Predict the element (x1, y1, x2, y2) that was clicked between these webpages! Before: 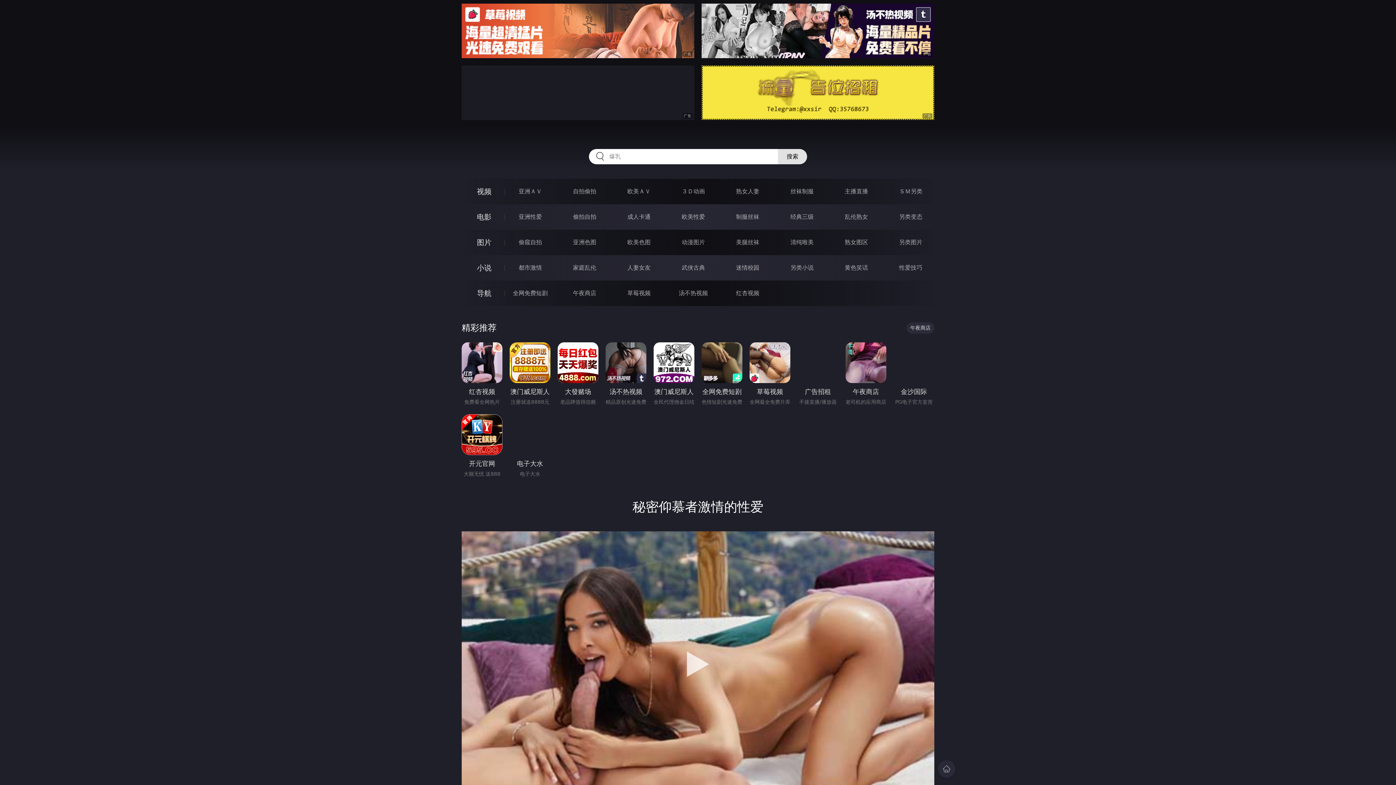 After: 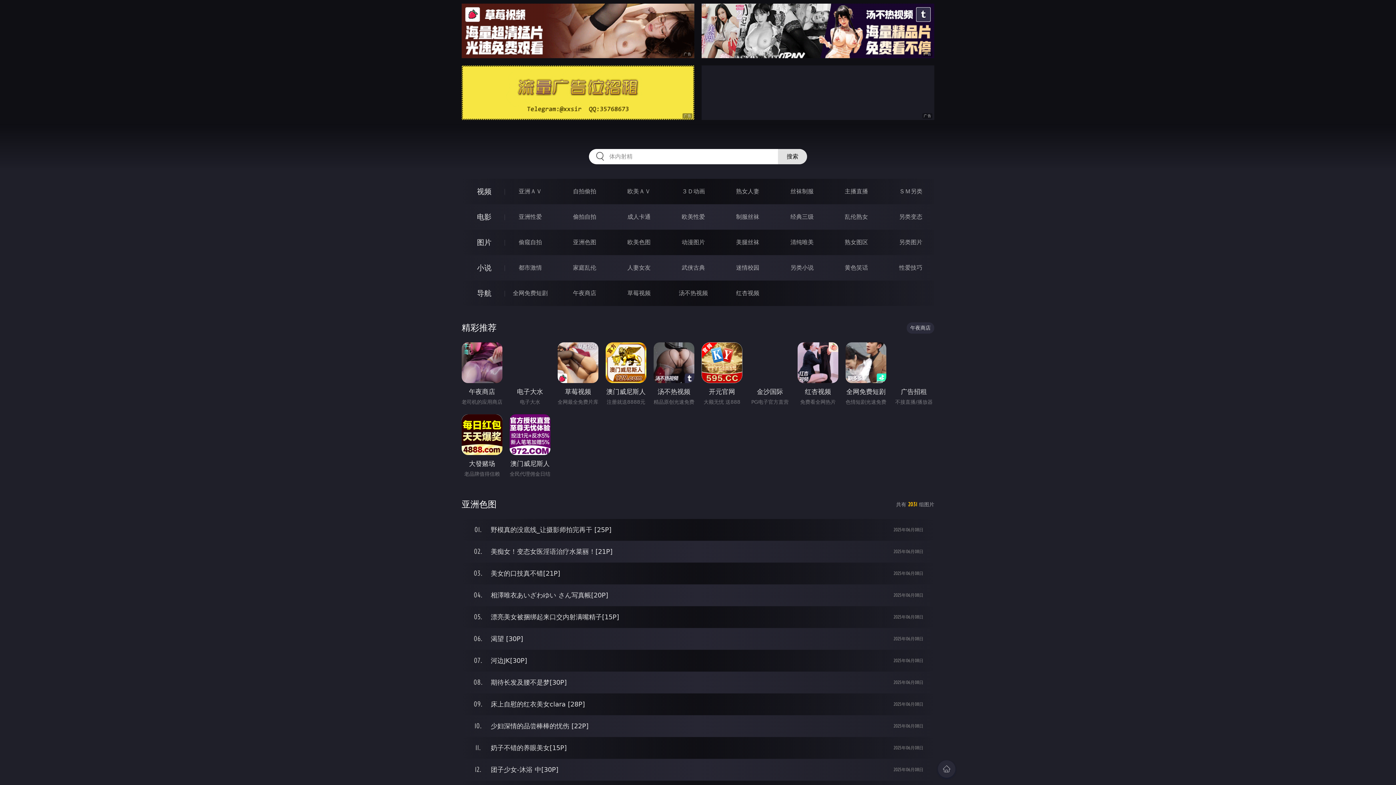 Action: label: 亚洲色图 bbox: (573, 238, 596, 245)